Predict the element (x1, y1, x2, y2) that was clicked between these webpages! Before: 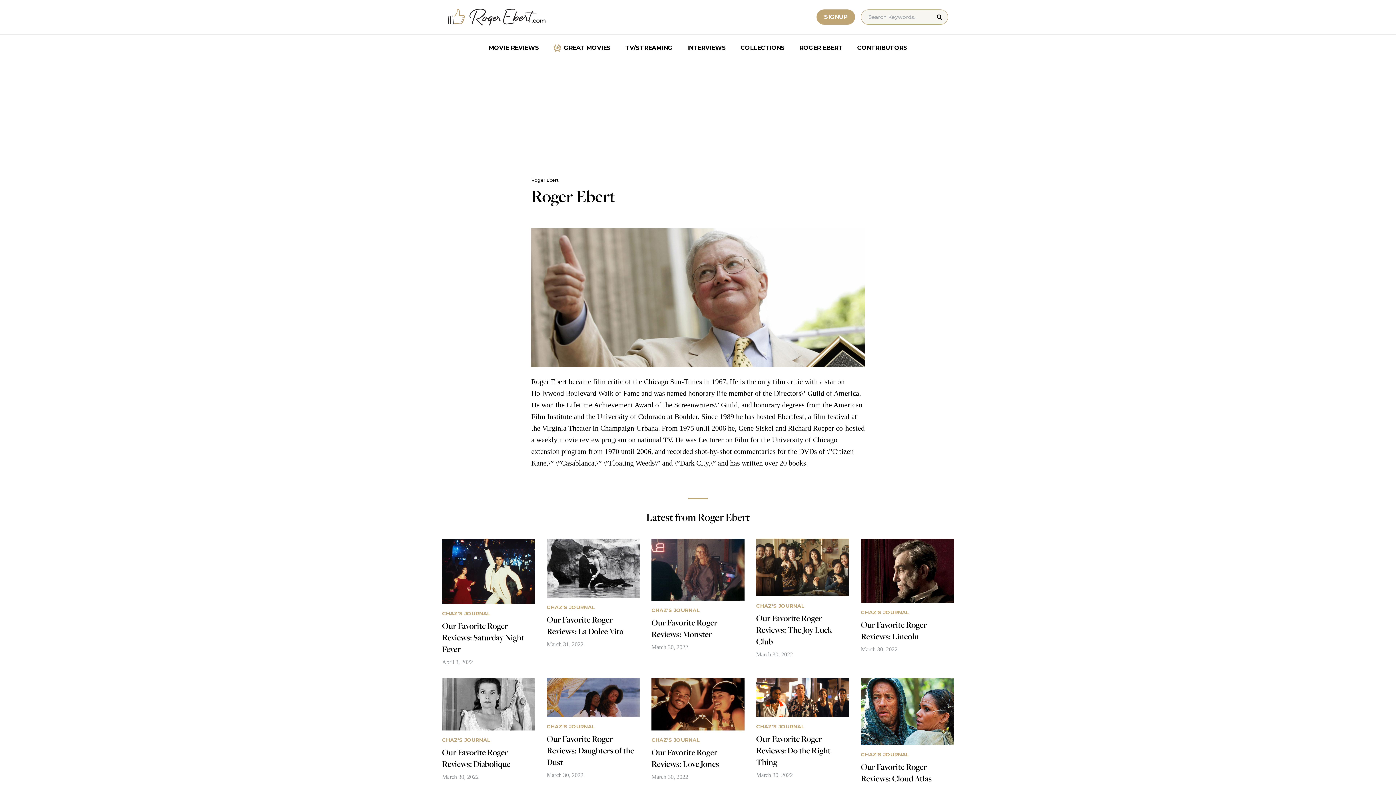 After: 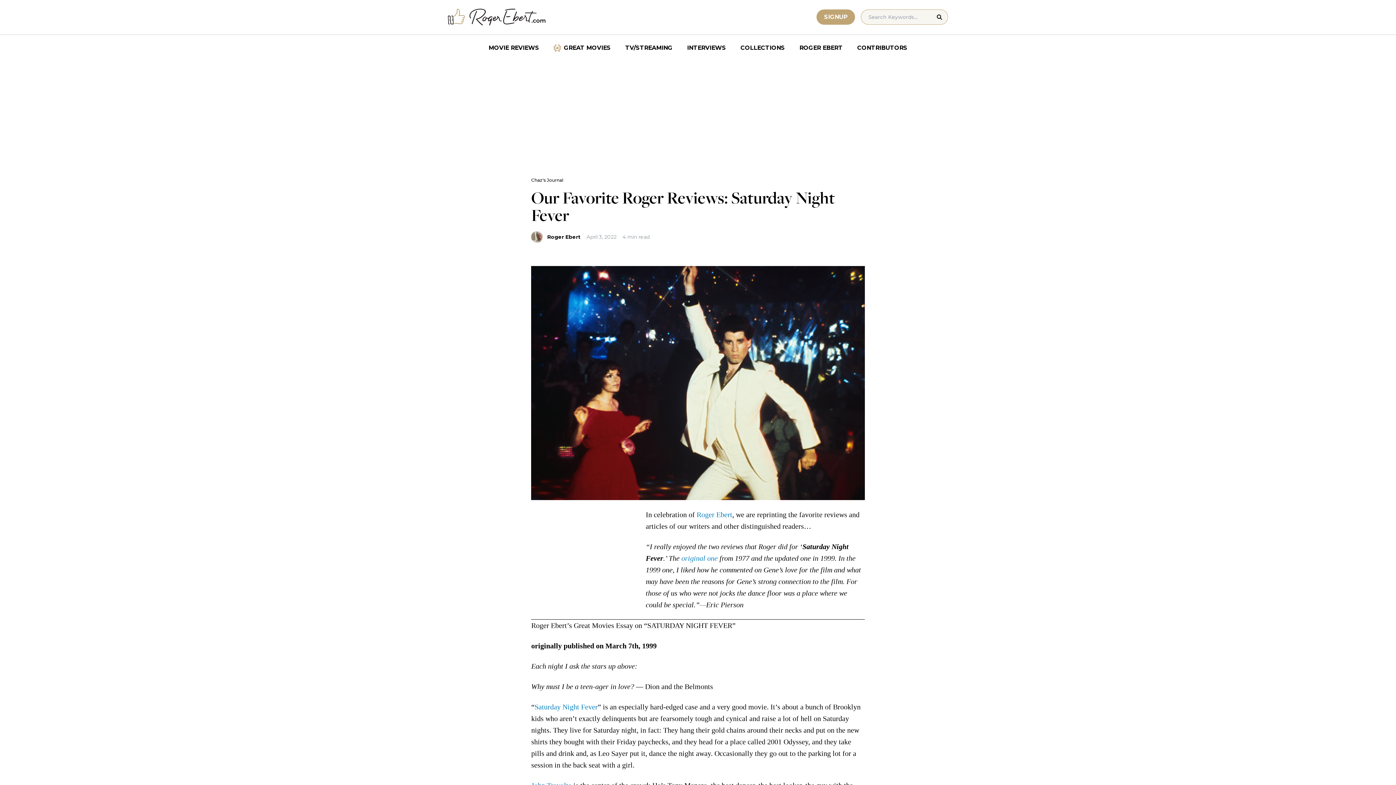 Action: label: CHAZ'S JOURNAL
Our Favorite Roger Reviews: Saturday Night Fever
April 3, 2022 bbox: (442, 538, 535, 666)